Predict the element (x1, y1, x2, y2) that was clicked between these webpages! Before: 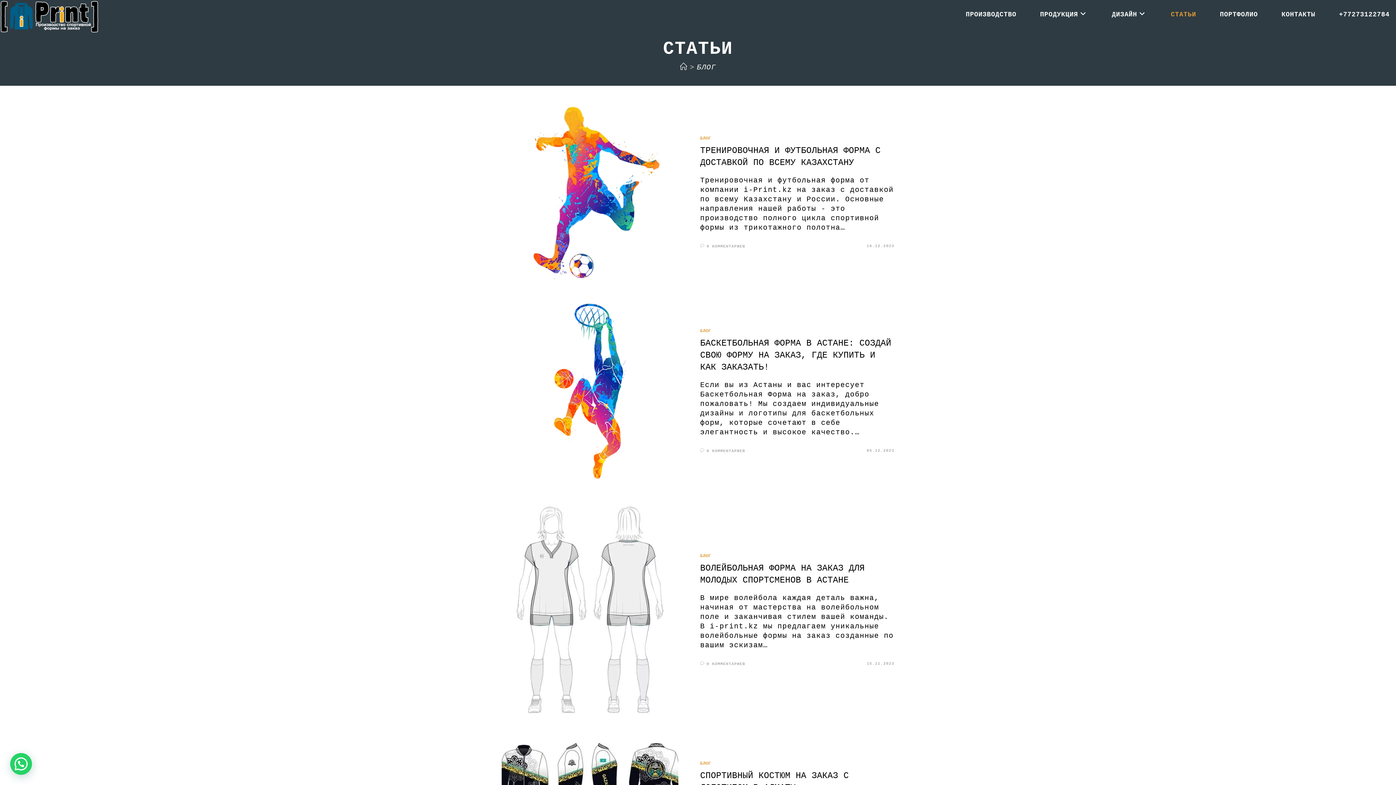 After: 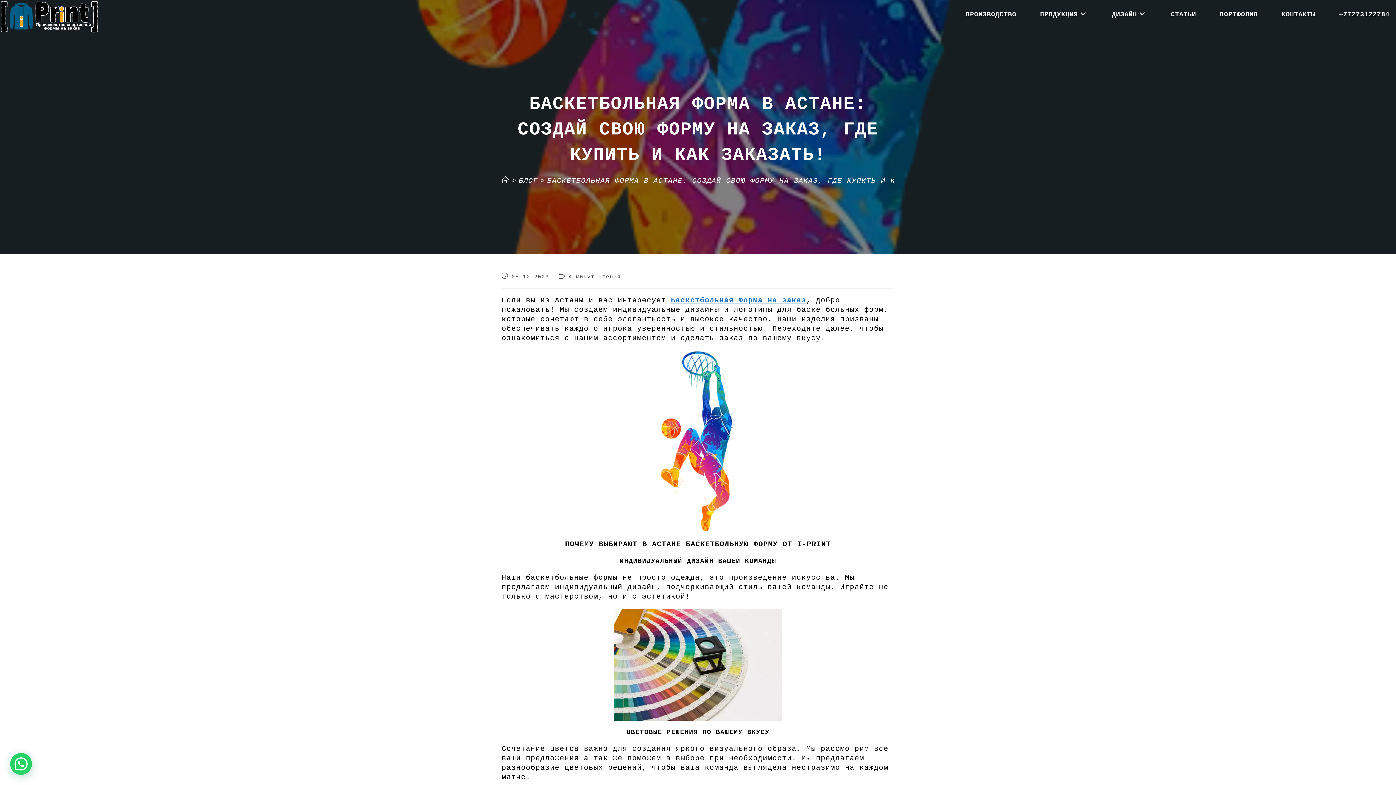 Action: label: БАСКЕТБОЛЬНАЯ ФОРМА В АСТАНЕ: CОЗДАЙ СВОЮ ФОРМУ НА ЗАКАЗ, ГДЕ КУПИТЬ И КАК ЗАКАЗАТЬ! bbox: (700, 338, 891, 372)